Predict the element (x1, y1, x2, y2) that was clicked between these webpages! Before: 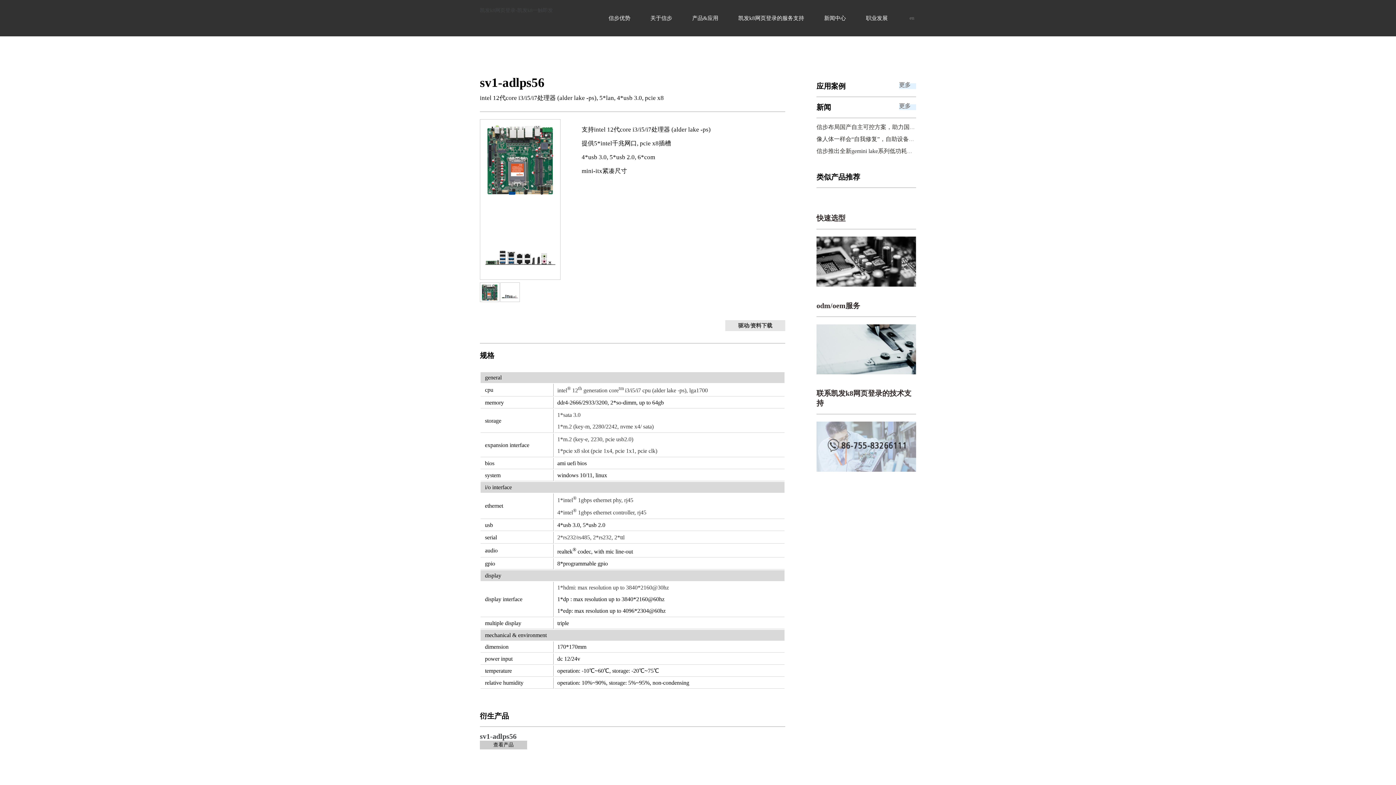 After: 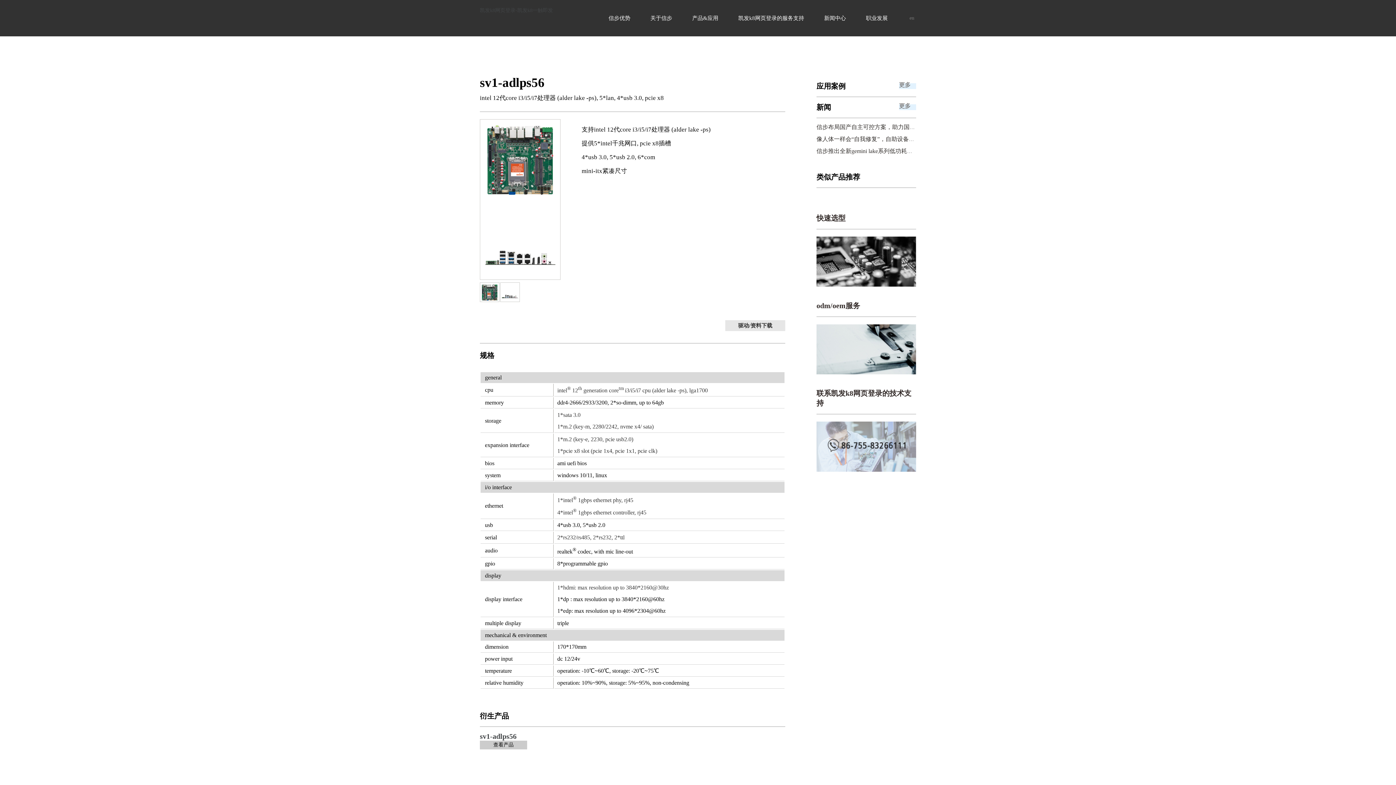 Action: label: sv1-adlps56 bbox: (480, 732, 516, 740)